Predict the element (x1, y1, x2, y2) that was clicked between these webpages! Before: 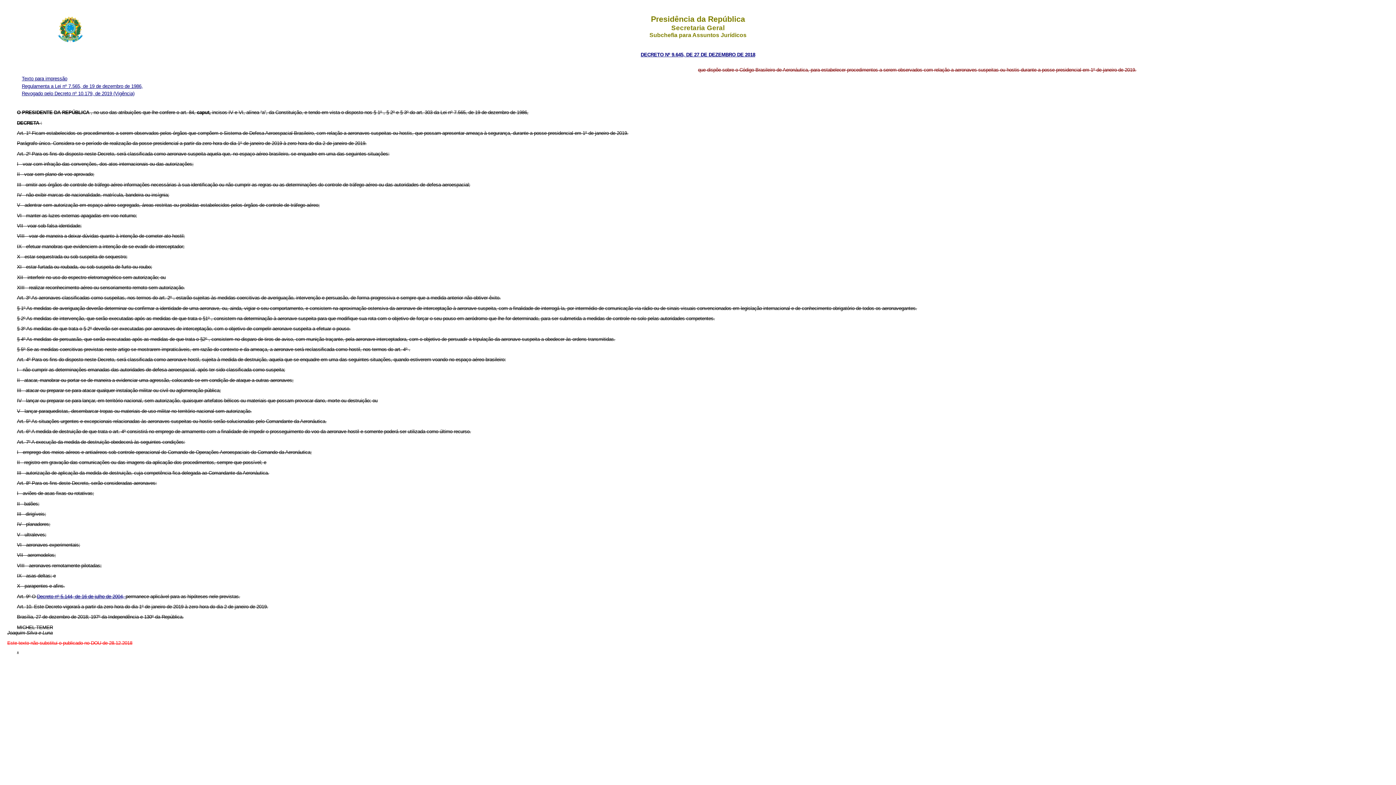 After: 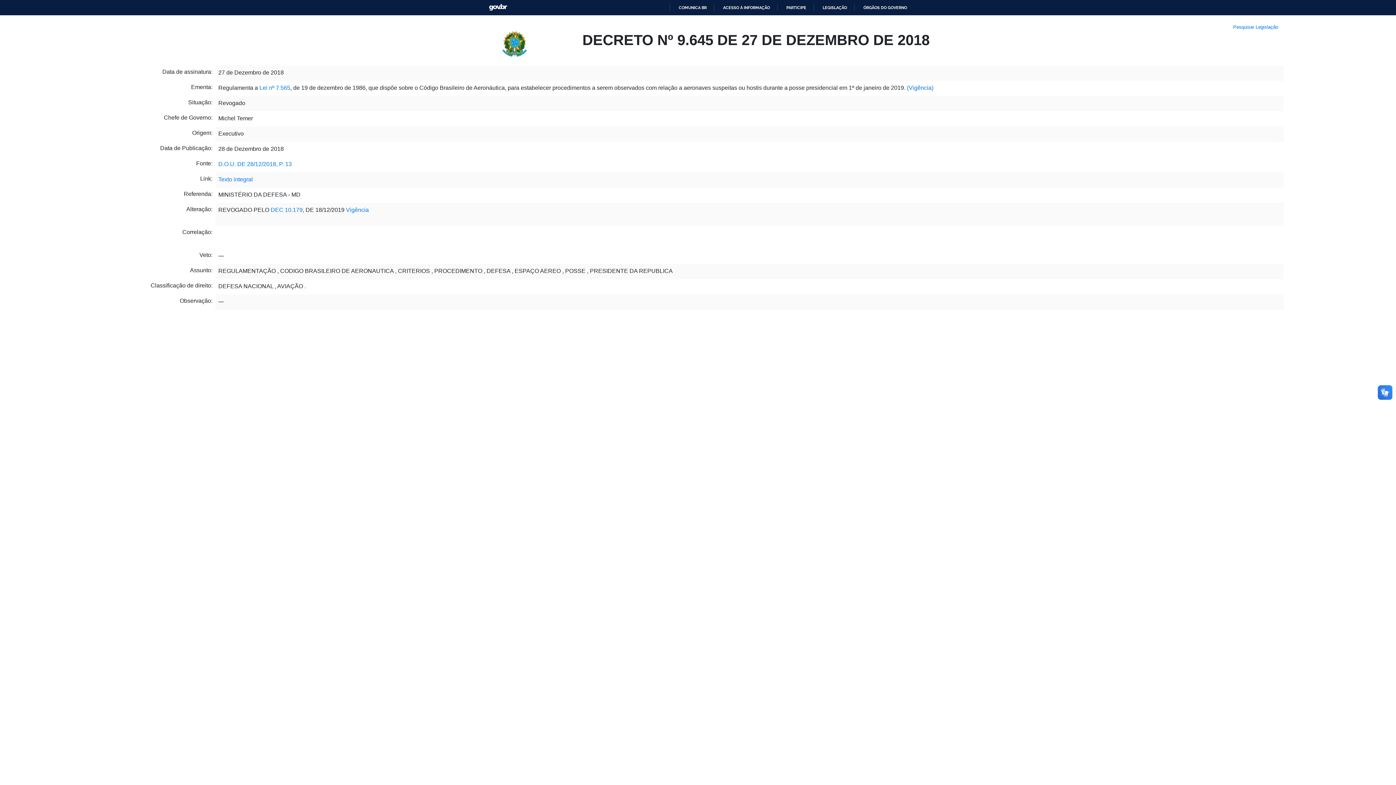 Action: bbox: (640, 52, 755, 57) label: DECRETO Nº 9.645, DE 27 DE DEZEMBRO DE 2018